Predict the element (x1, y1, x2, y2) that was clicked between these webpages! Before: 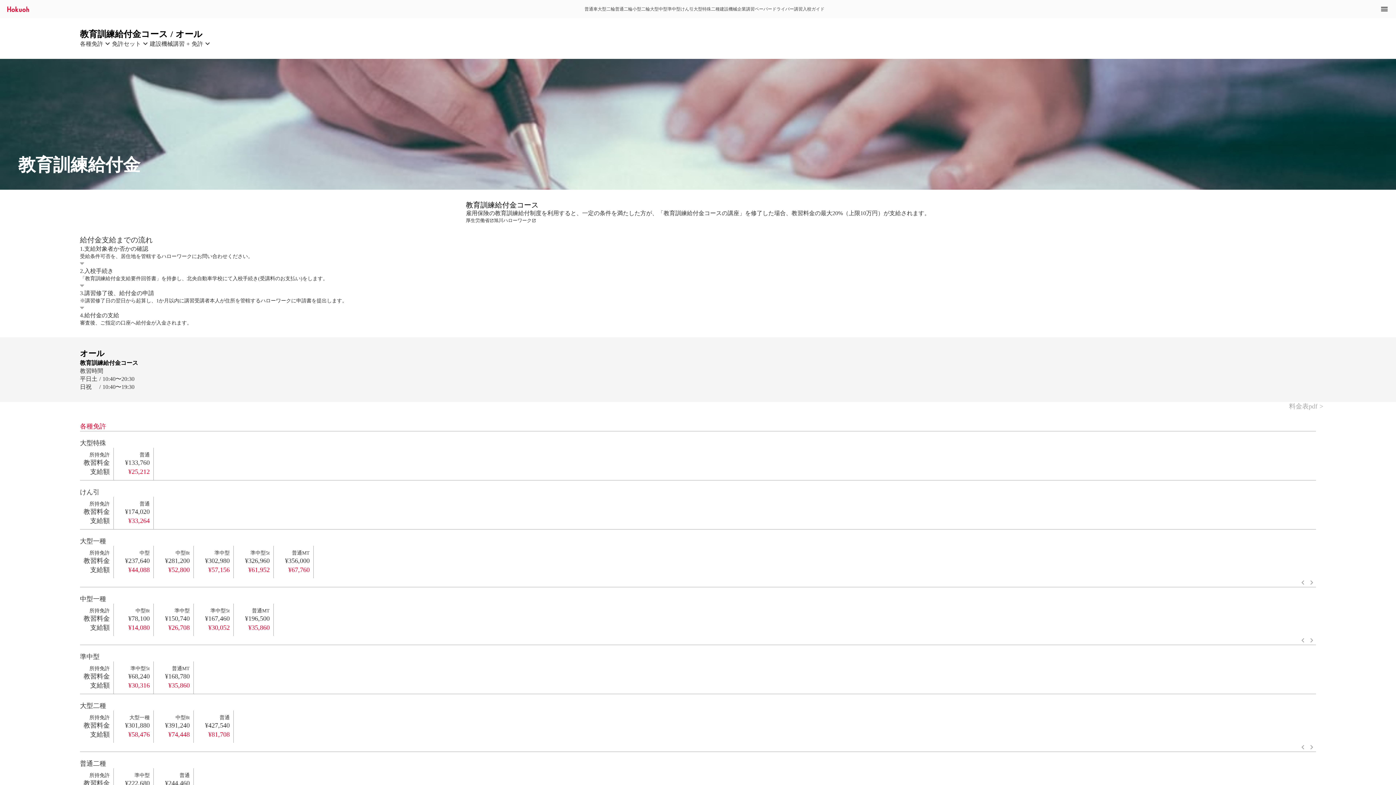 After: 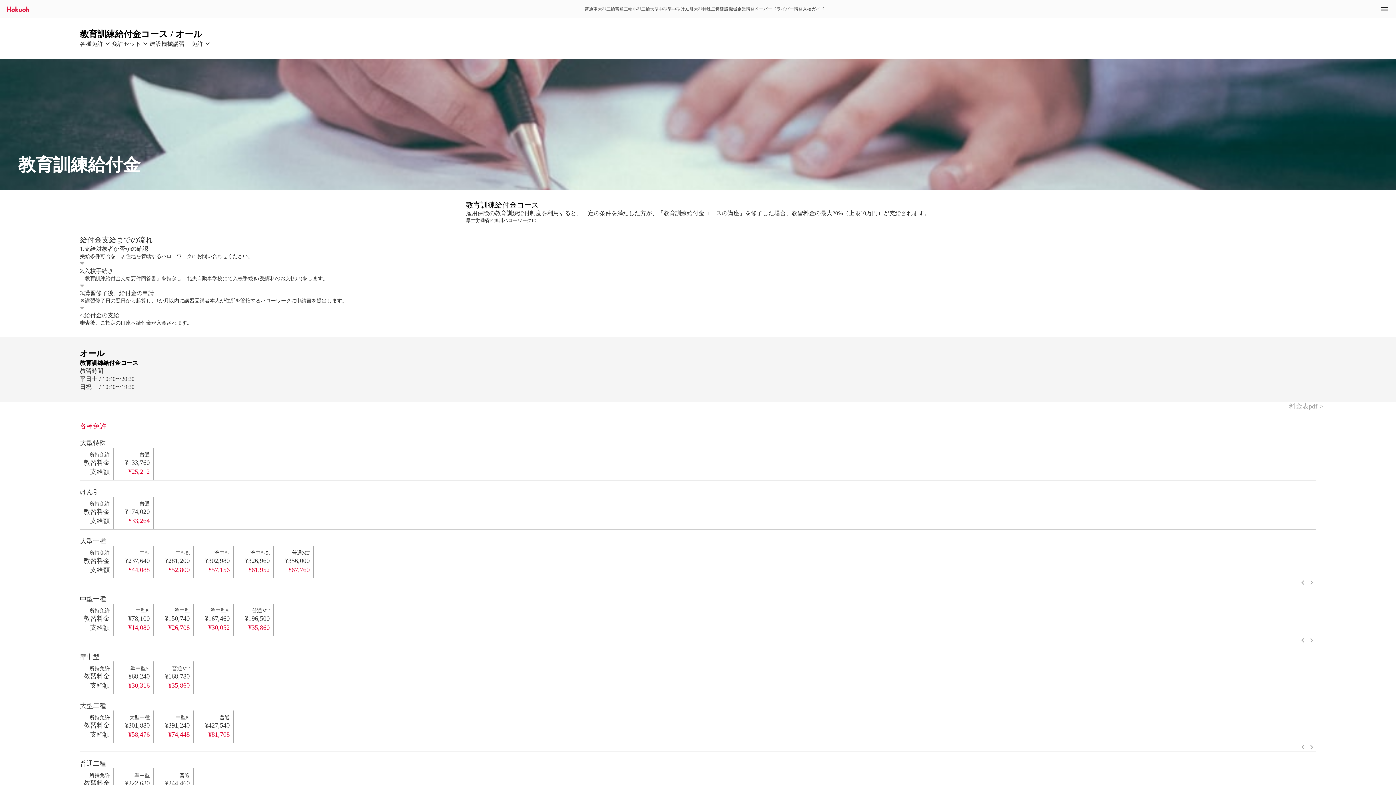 Action: bbox: (512, 217, 550, 224) label: 旭川ハローワーク